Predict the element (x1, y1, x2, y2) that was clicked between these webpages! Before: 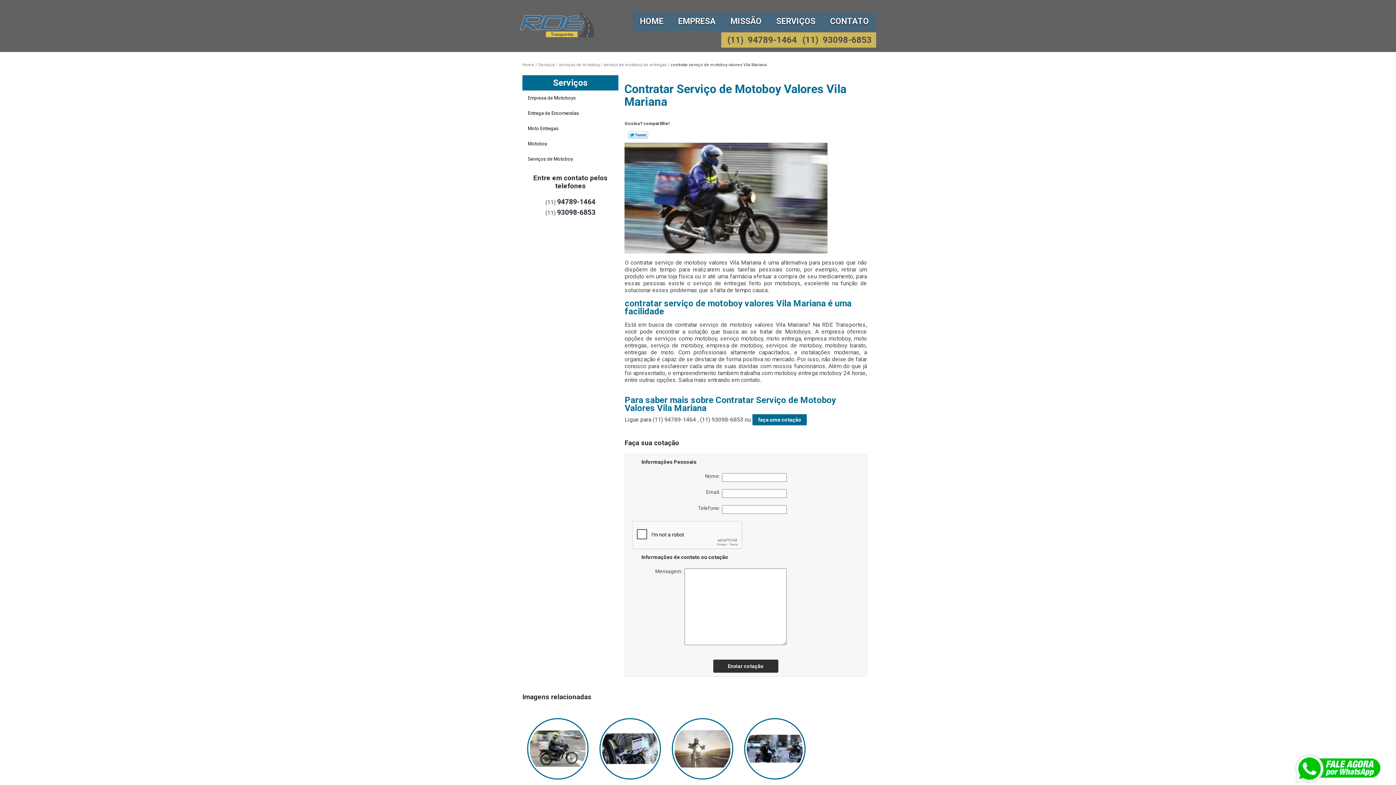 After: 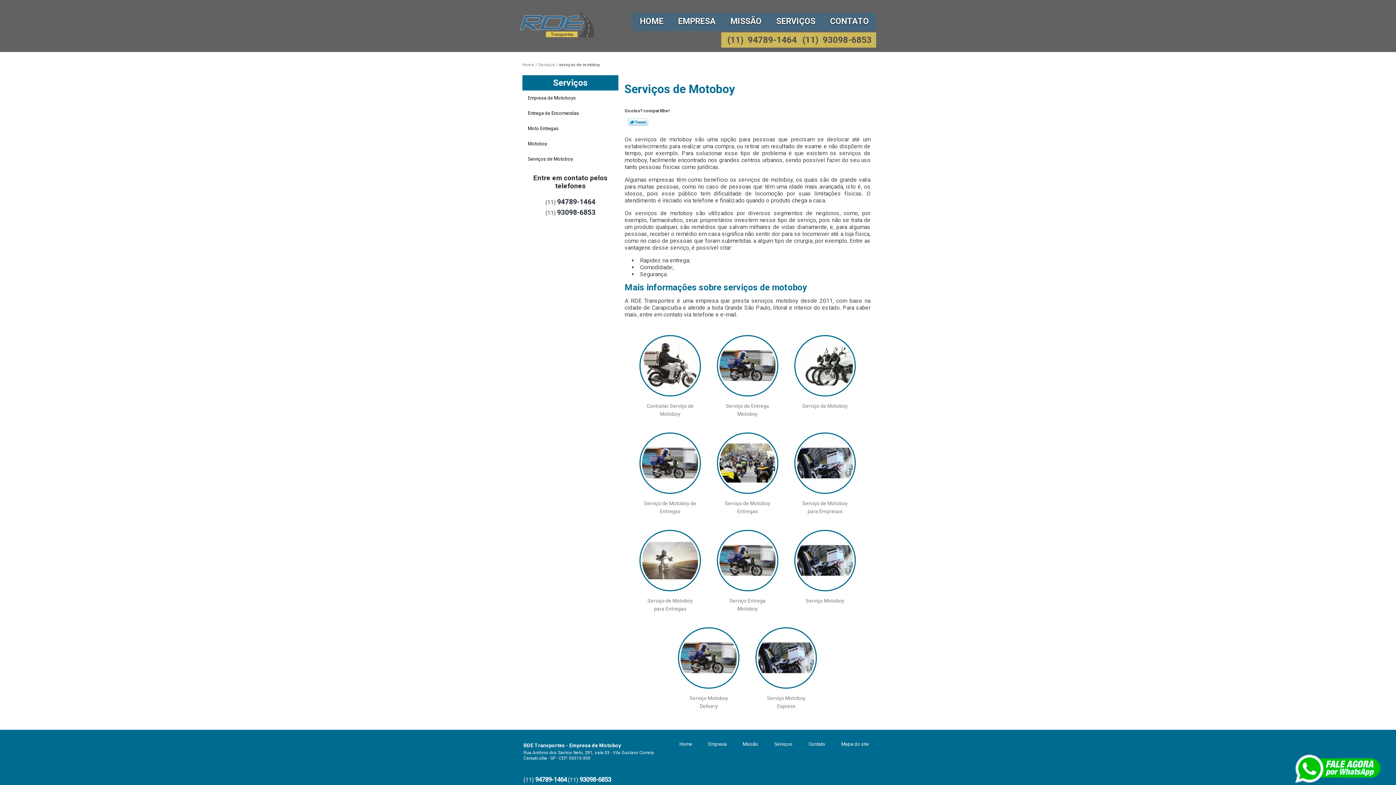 Action: label: serviços de motoboy bbox: (559, 62, 603, 67)